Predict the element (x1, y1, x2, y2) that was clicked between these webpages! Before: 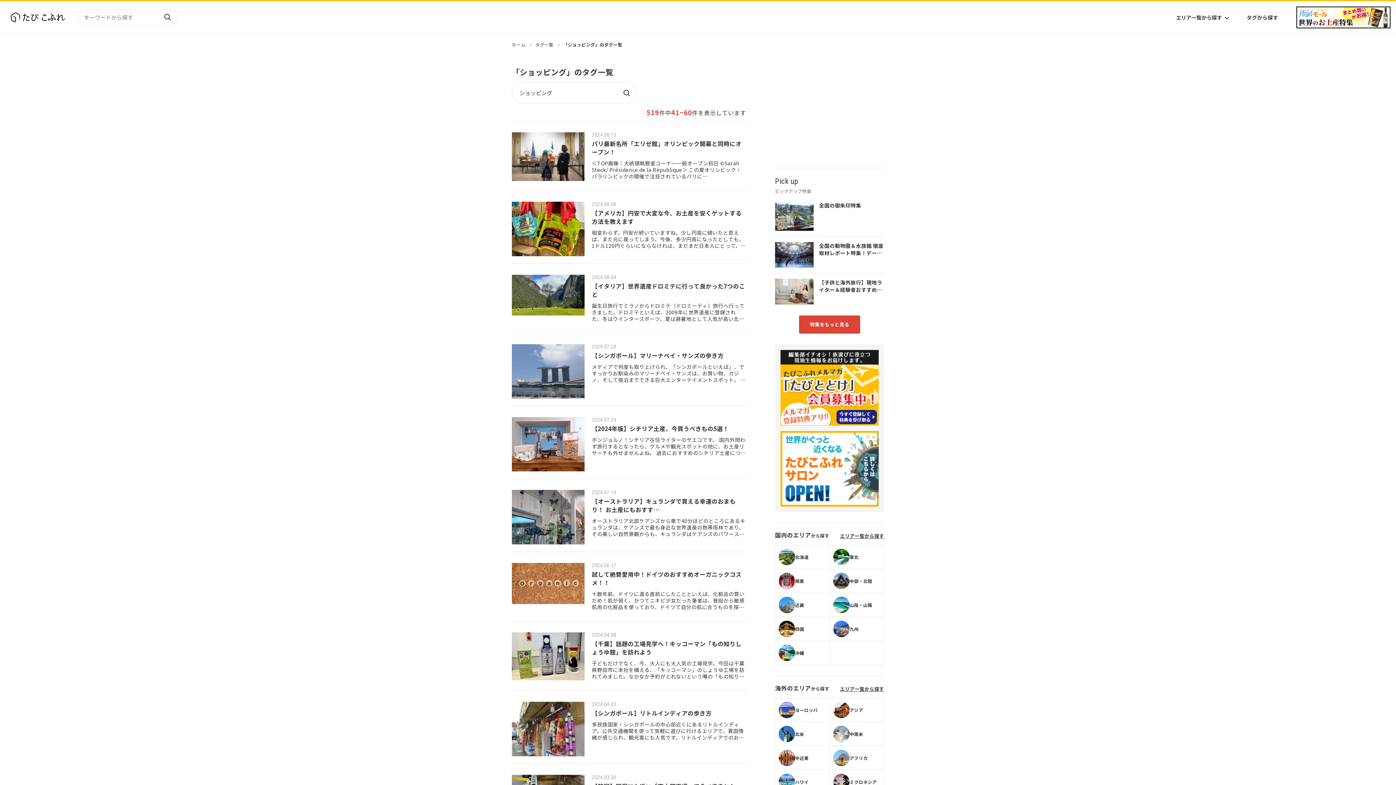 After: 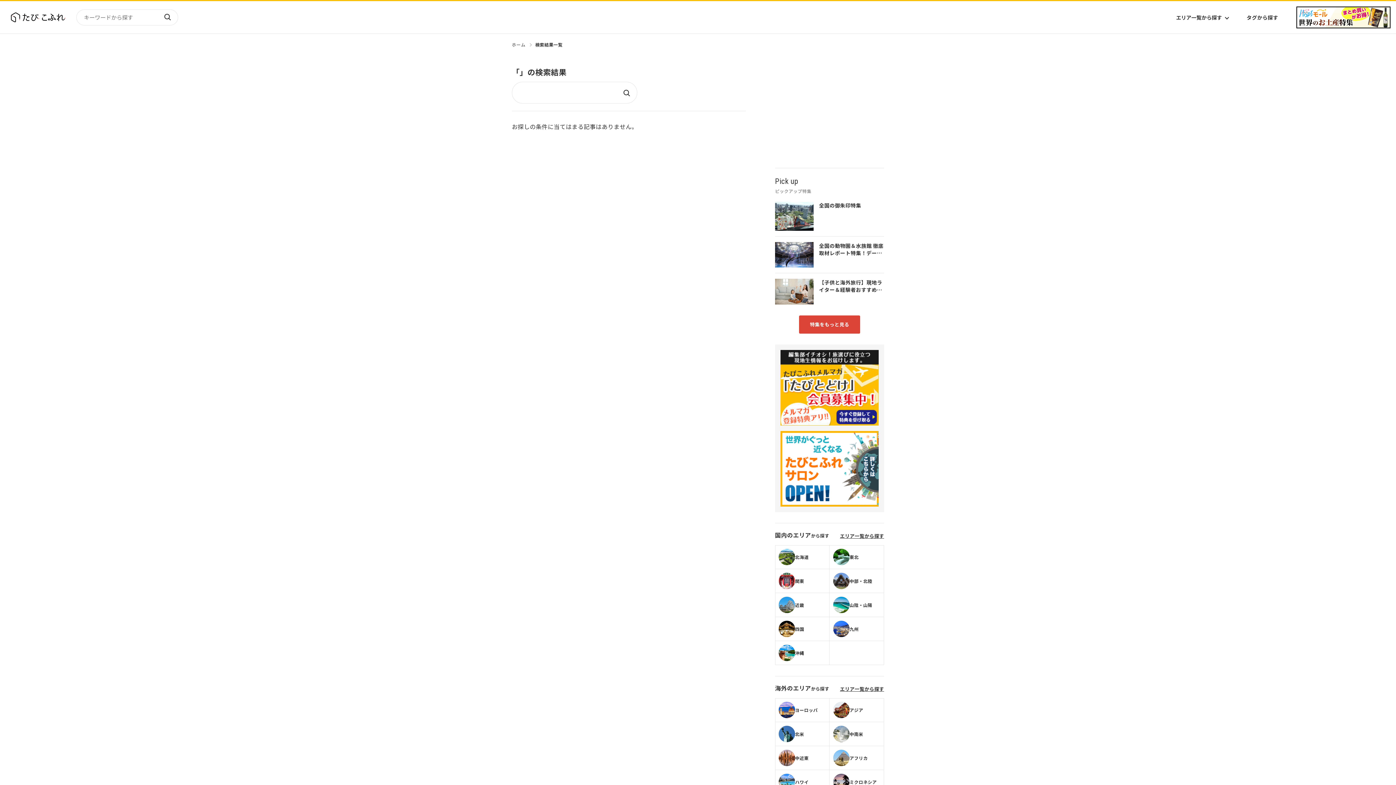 Action: label: 検索 bbox: (156, 9, 178, 25)